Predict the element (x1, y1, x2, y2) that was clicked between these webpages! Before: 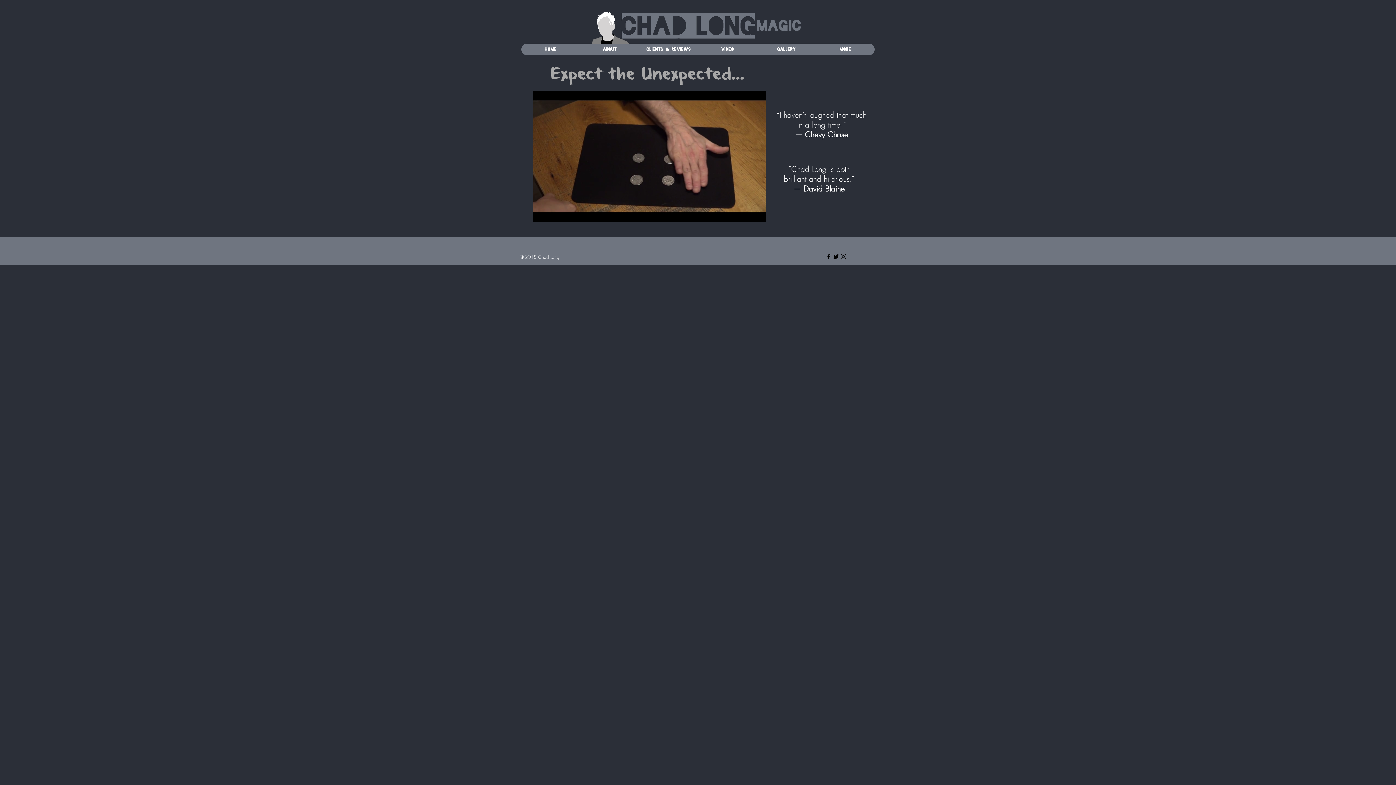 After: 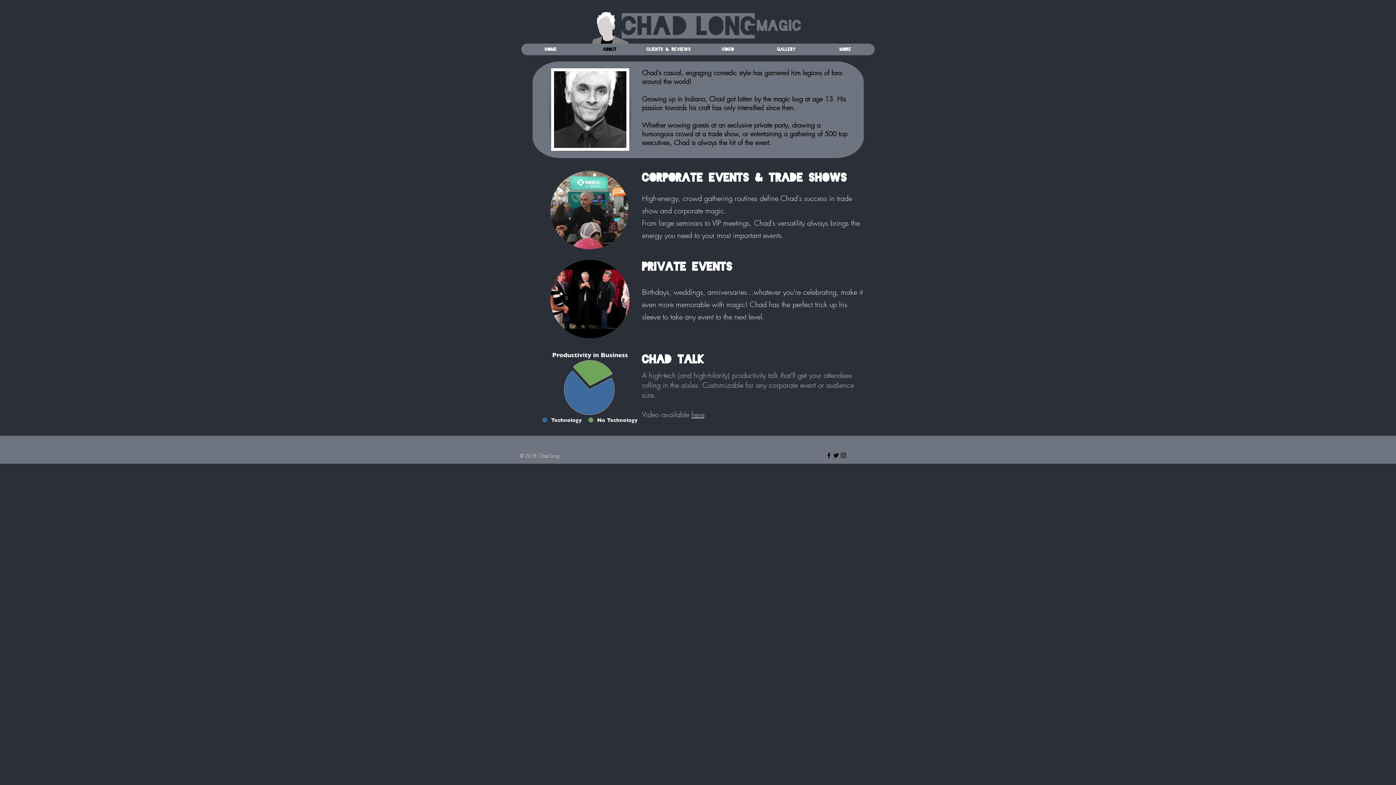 Action: label: About bbox: (580, 43, 639, 55)